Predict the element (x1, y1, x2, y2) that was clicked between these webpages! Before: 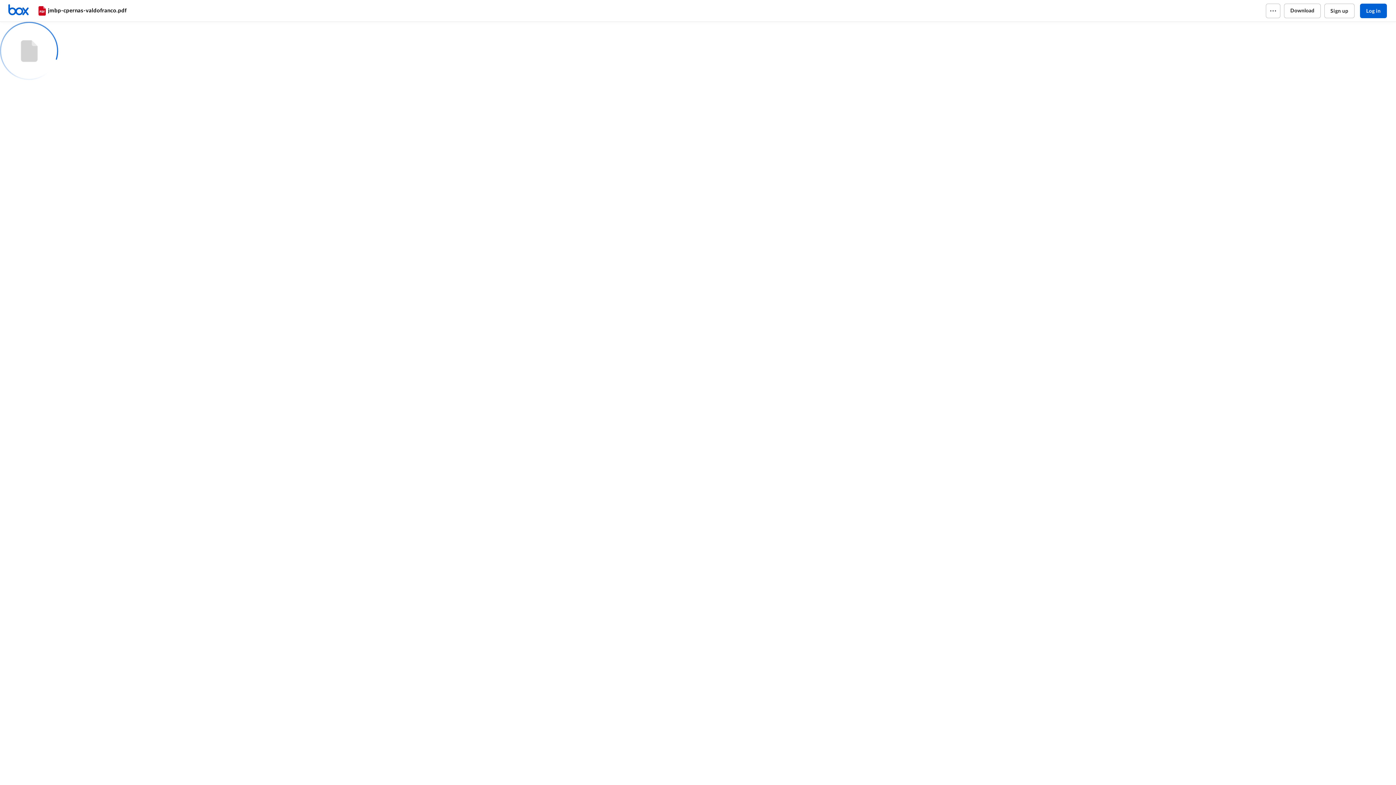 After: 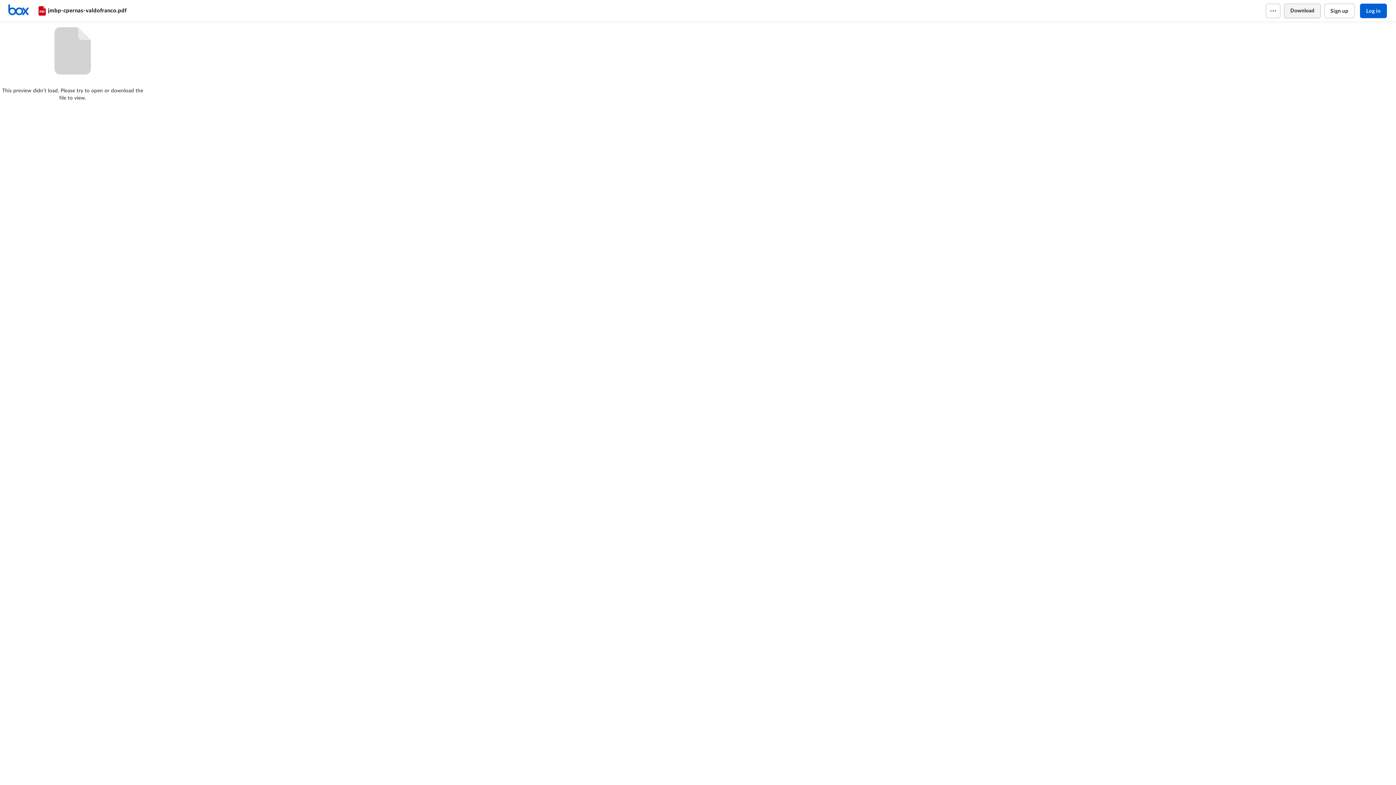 Action: bbox: (1284, 3, 1320, 18) label: Download